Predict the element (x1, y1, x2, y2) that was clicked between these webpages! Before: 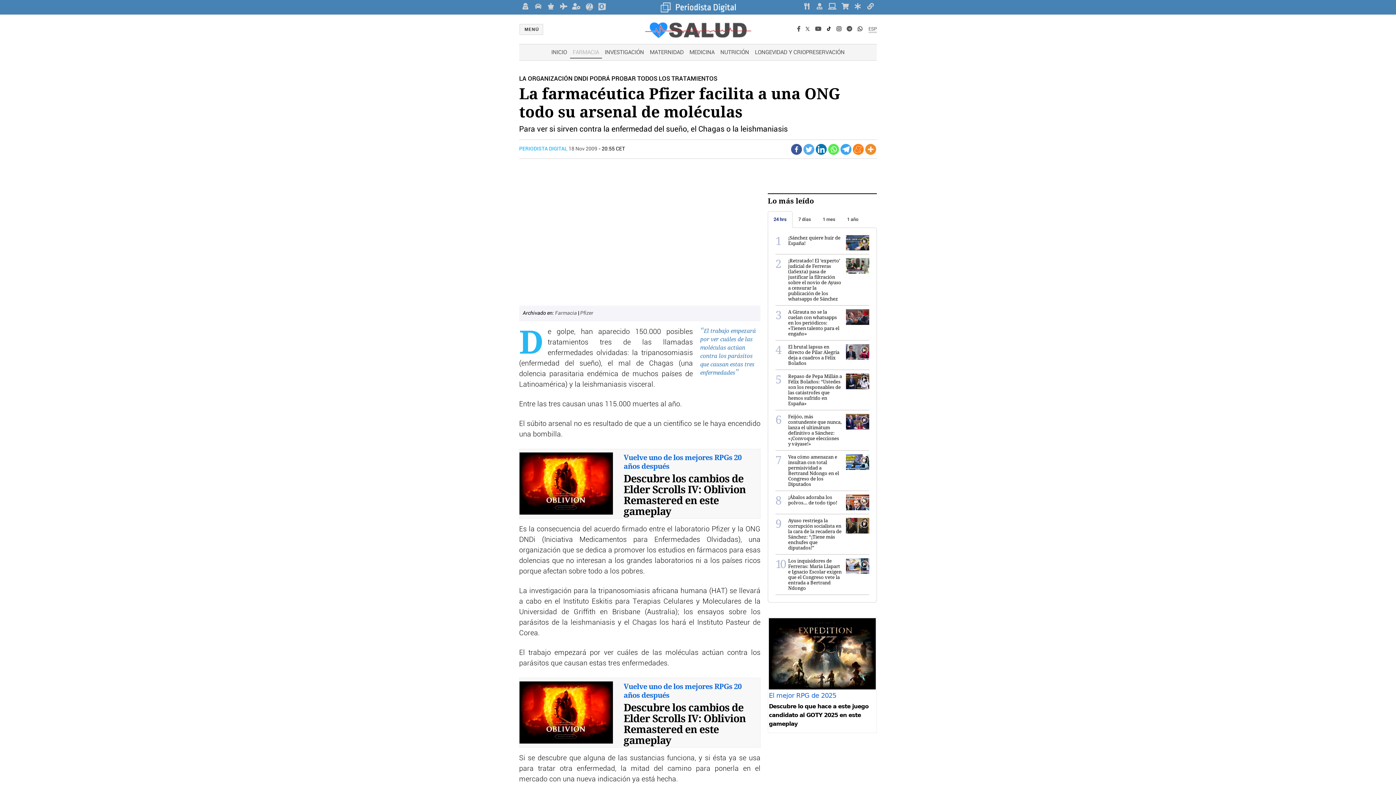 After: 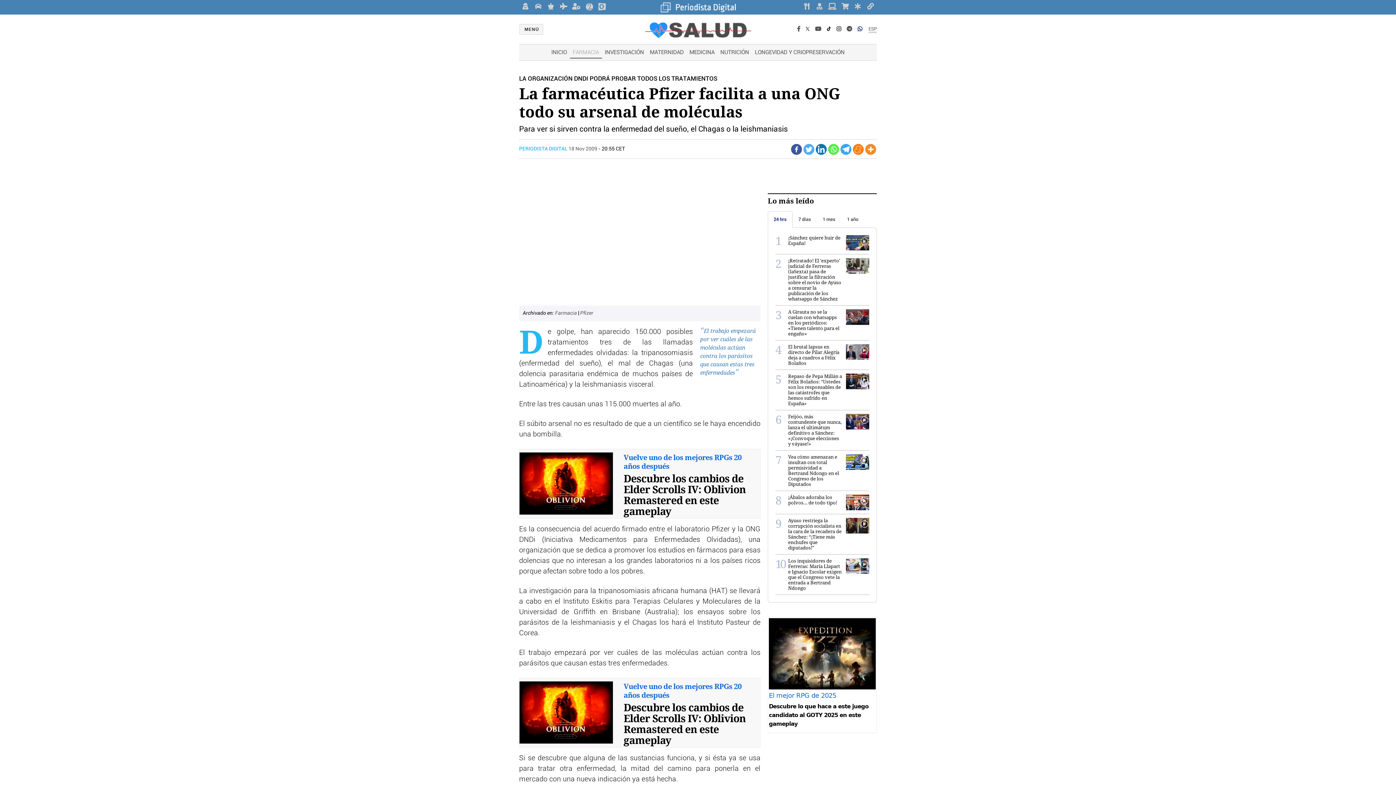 Action: bbox: (857, 14, 862, 44)